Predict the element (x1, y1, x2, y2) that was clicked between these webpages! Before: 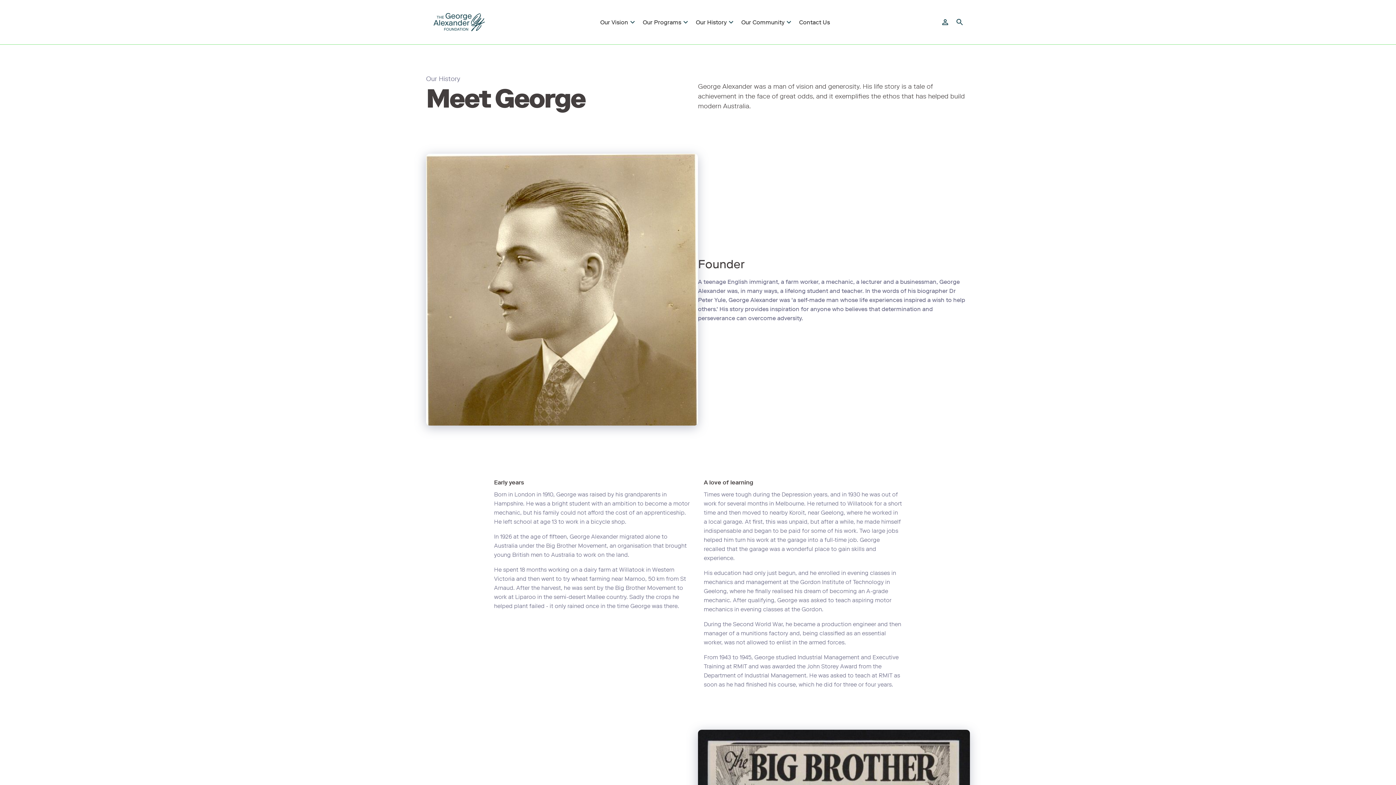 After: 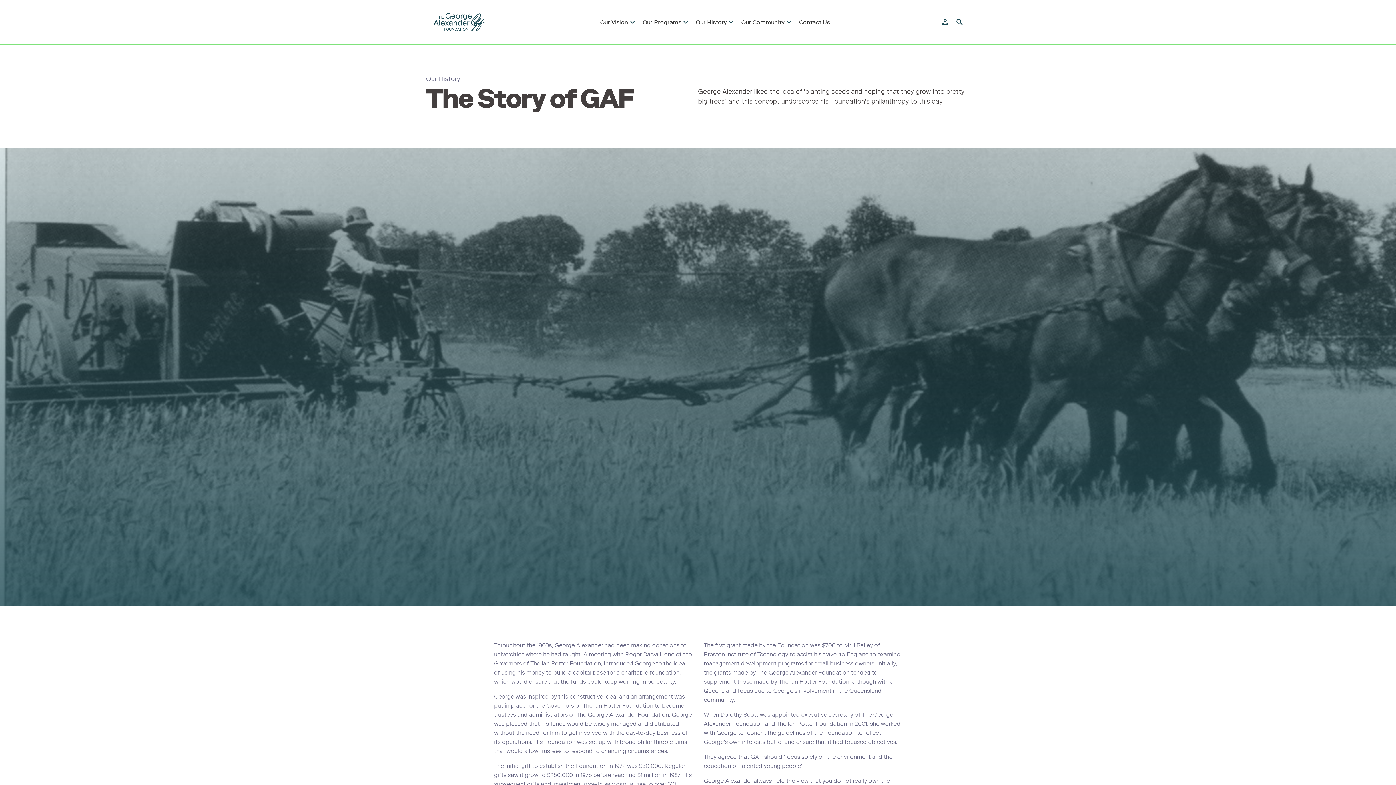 Action: bbox: (688, 8, 734, 35) label: Our History